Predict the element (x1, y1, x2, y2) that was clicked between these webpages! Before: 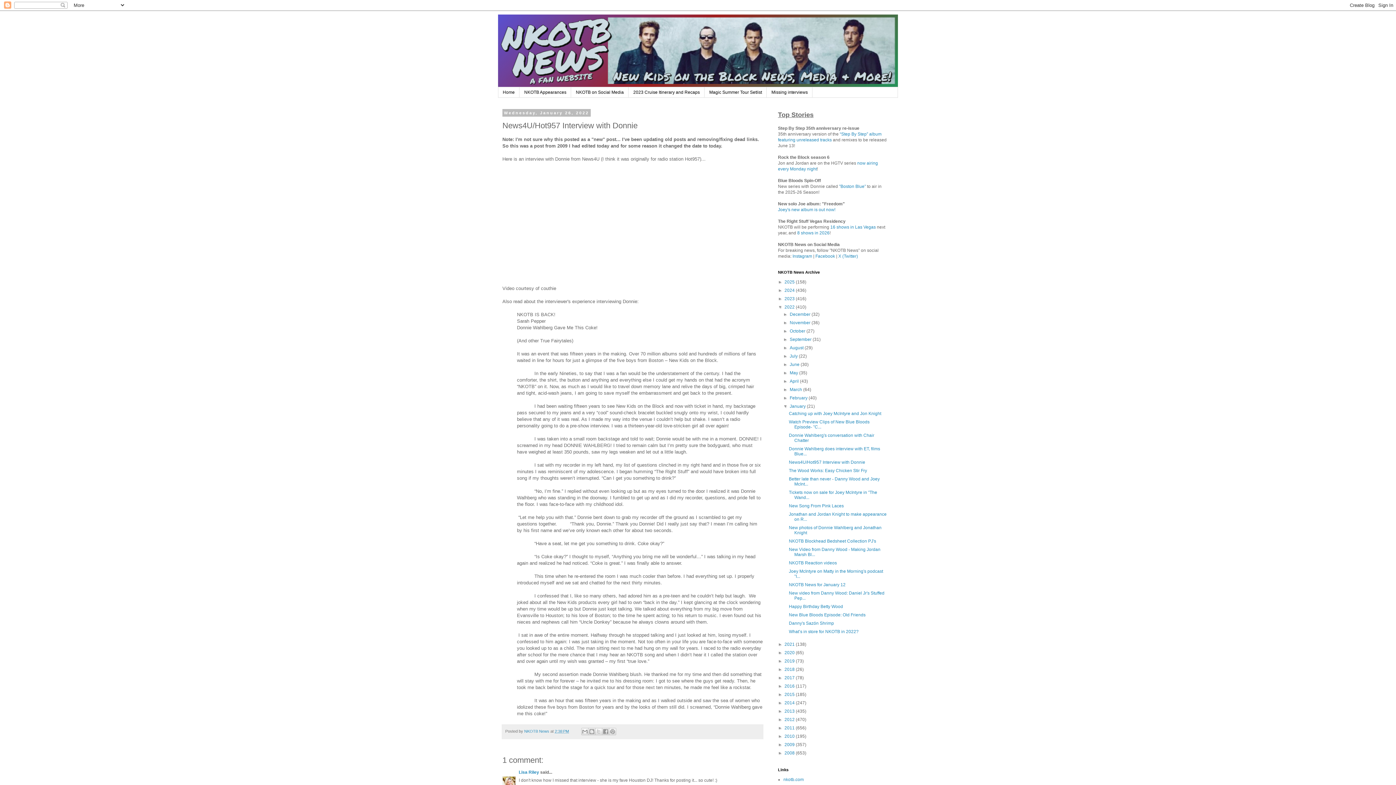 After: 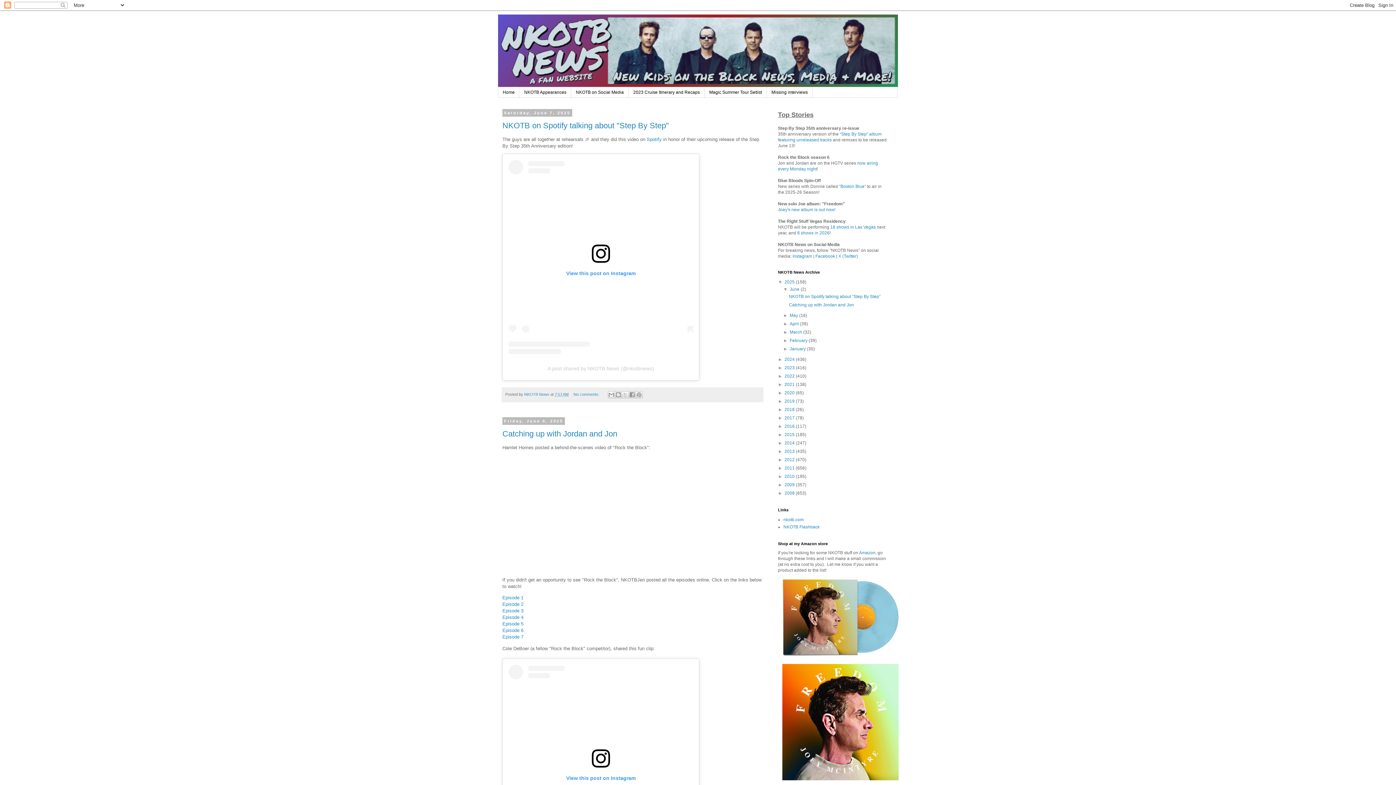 Action: bbox: (498, 14, 898, 87)